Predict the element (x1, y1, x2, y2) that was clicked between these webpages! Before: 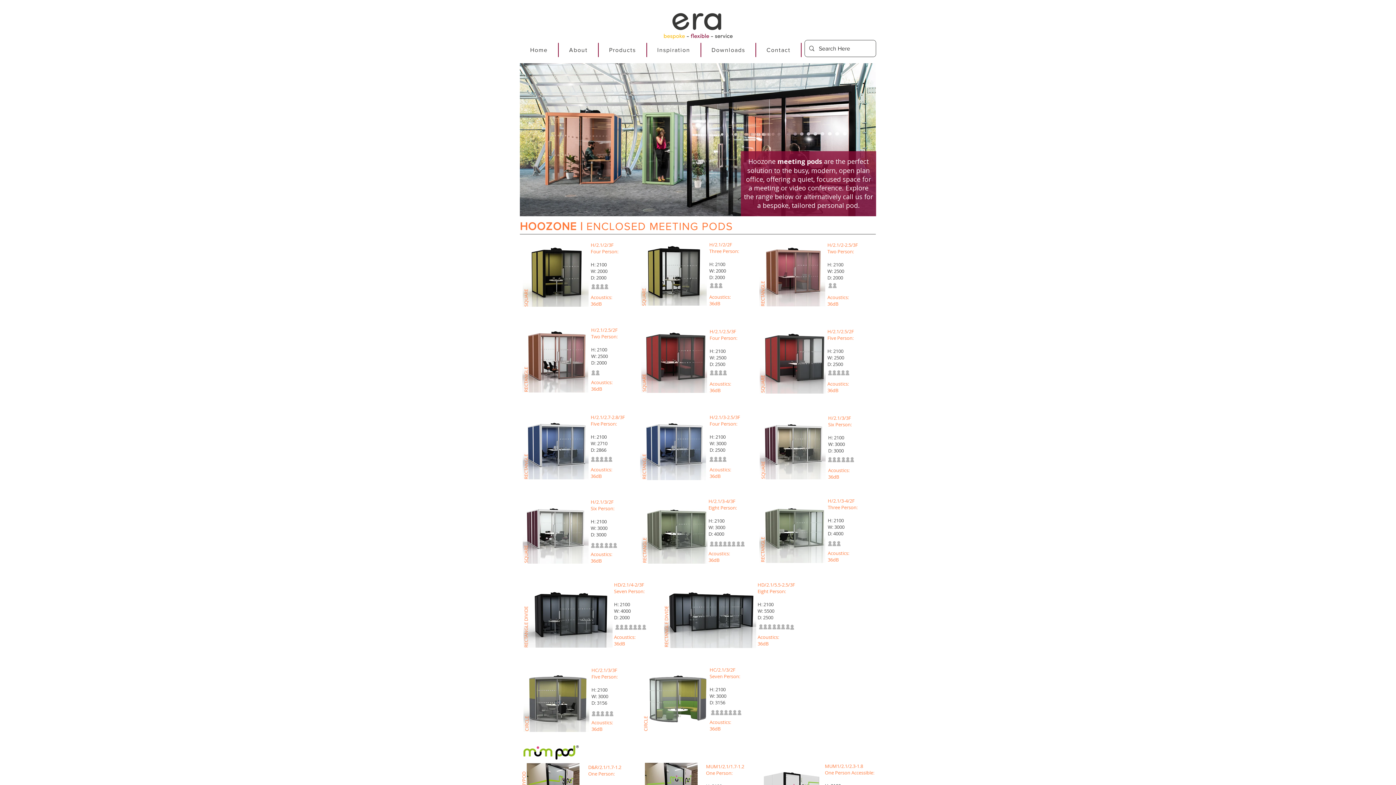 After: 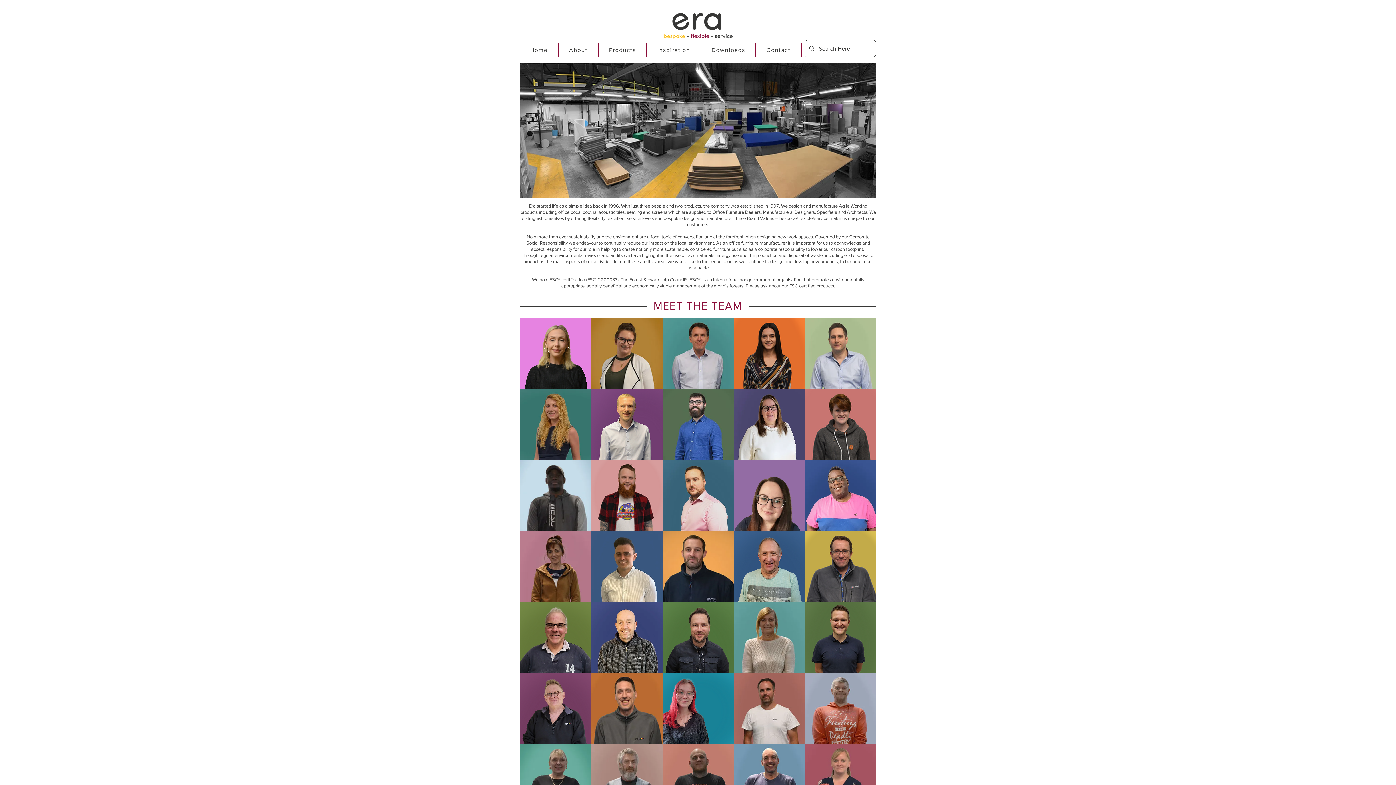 Action: bbox: (558, 42, 598, 57) label: About